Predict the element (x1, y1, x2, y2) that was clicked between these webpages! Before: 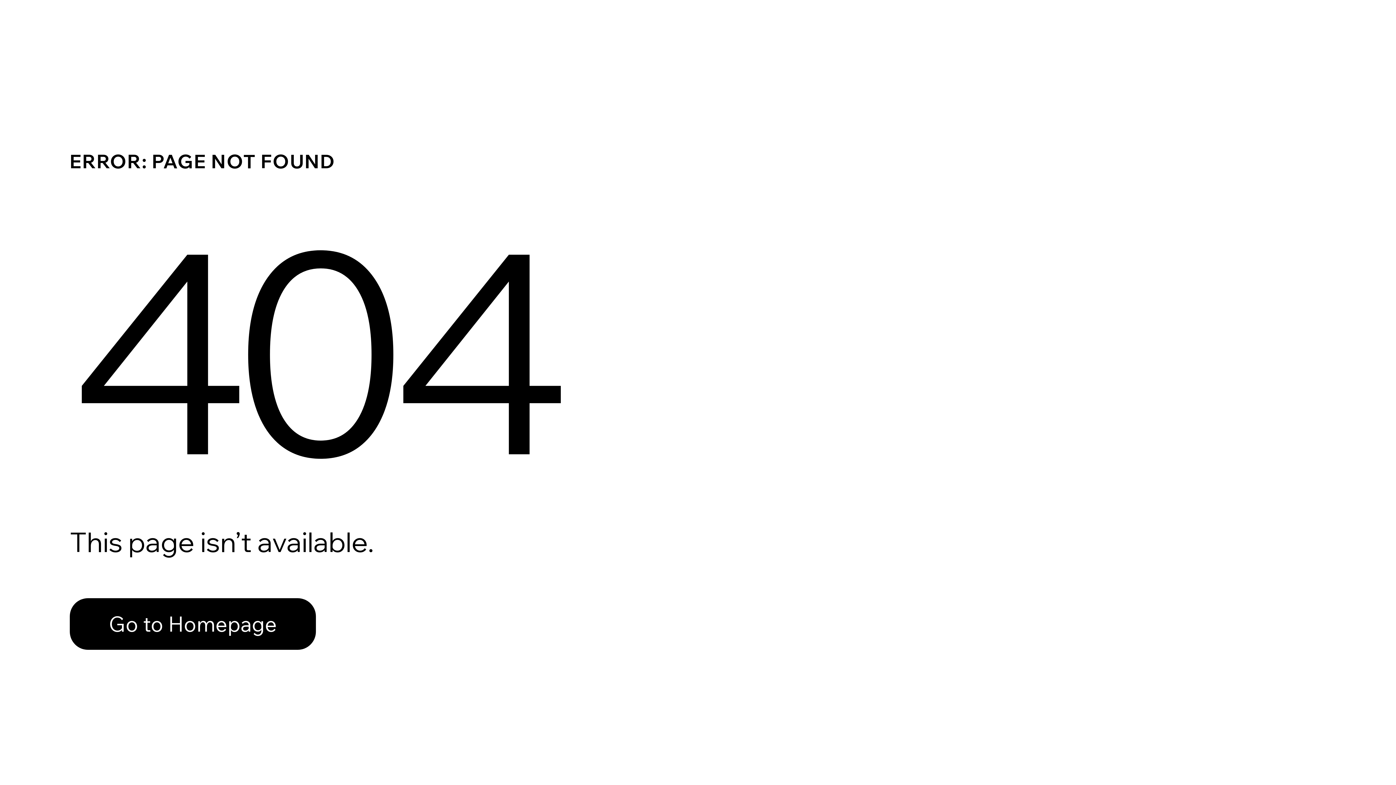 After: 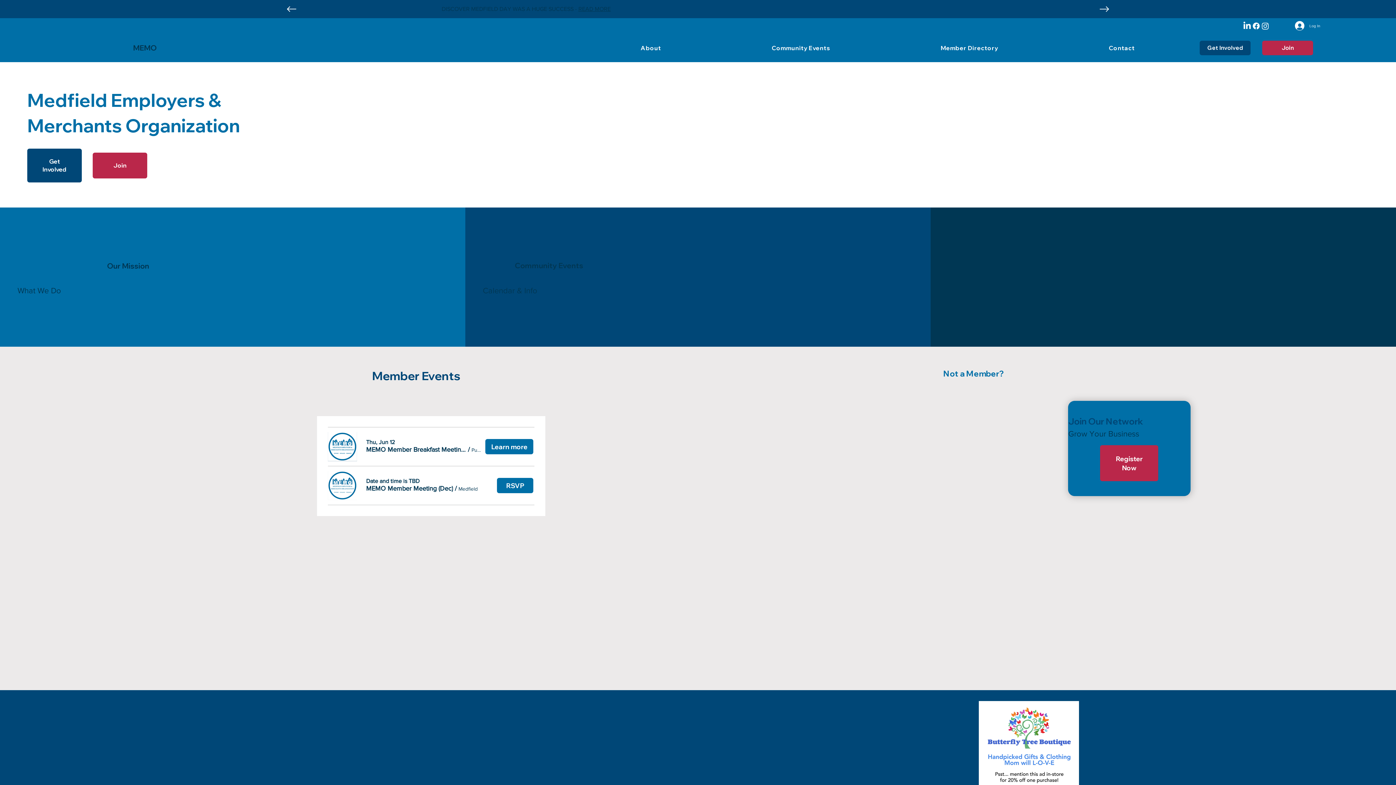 Action: bbox: (69, 598, 316, 650) label: Go to Homepage